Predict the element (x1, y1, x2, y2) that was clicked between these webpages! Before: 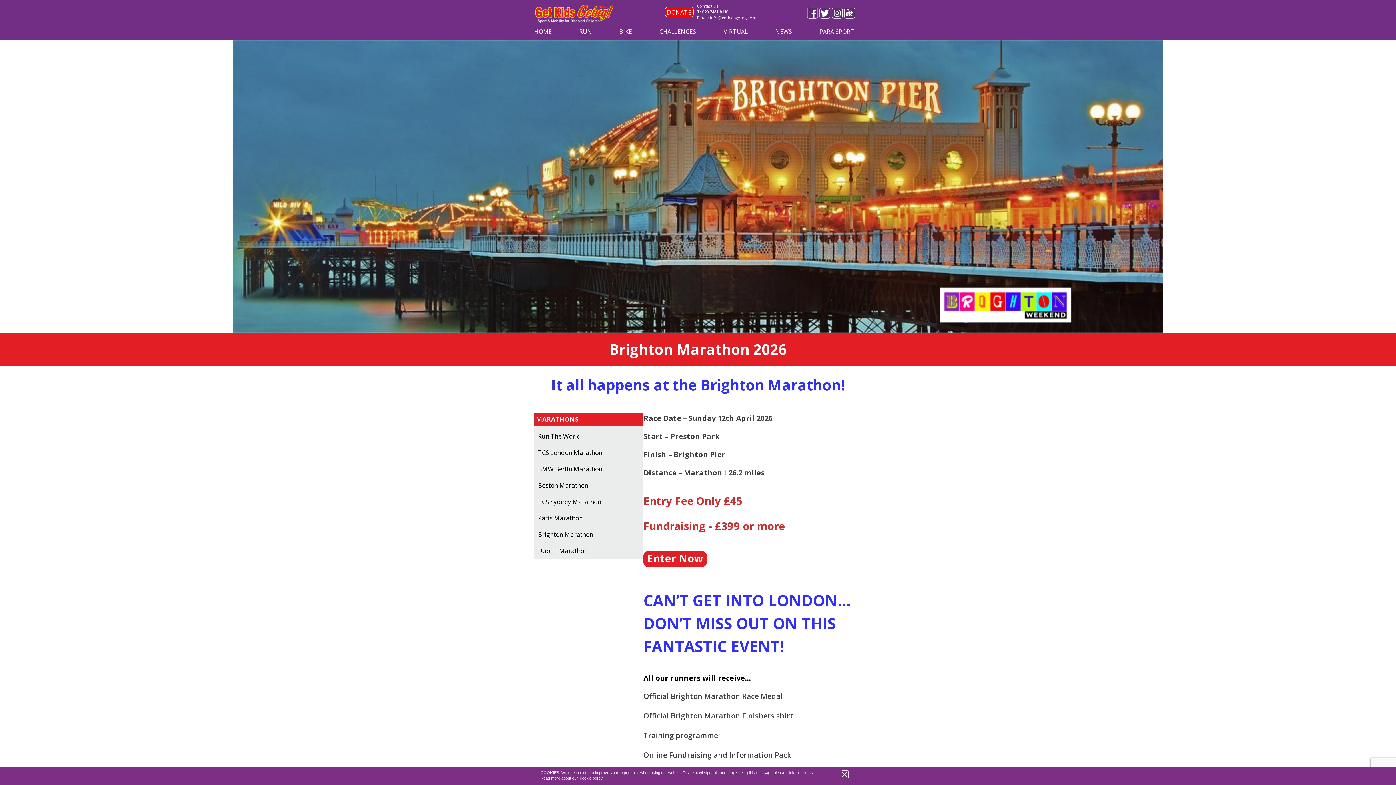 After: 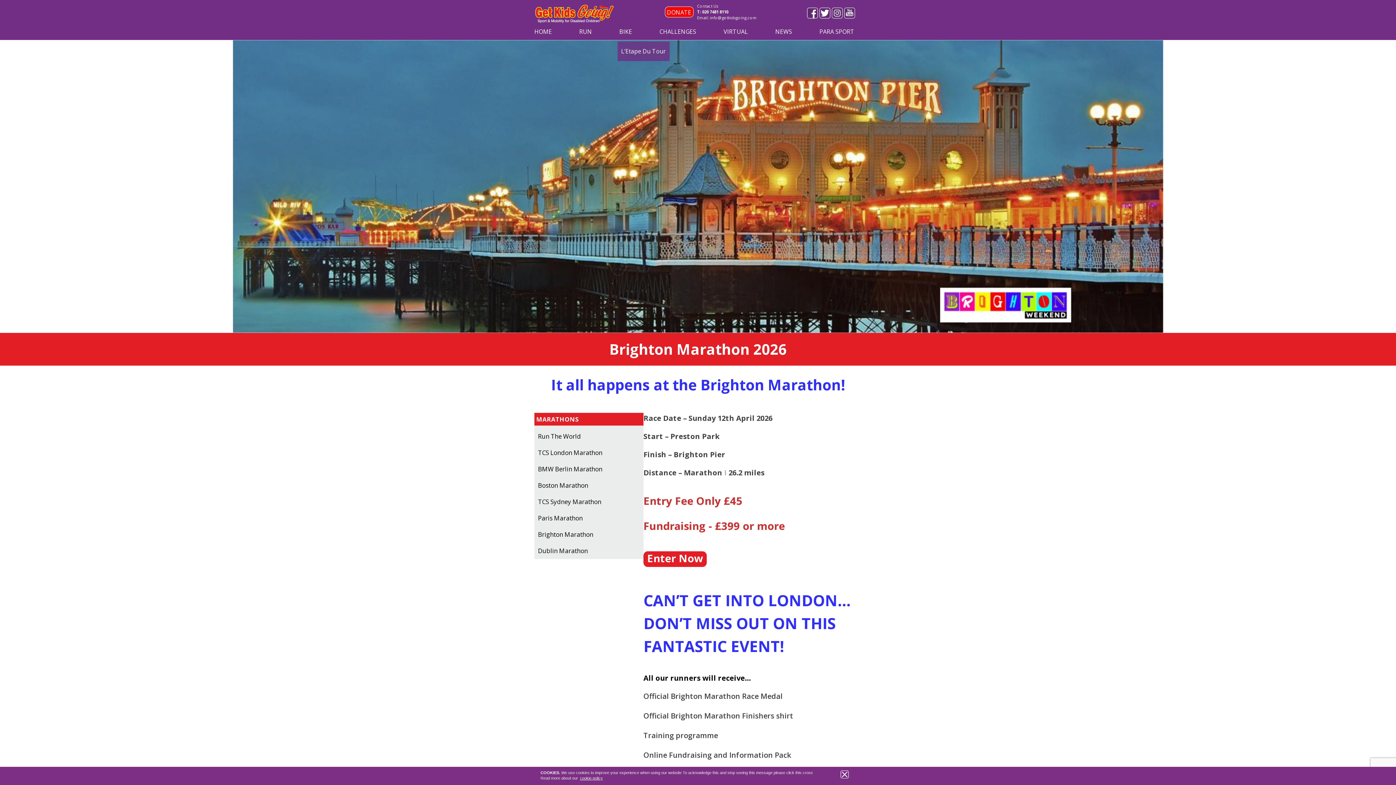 Action: label: BIKE bbox: (619, 27, 639, 36)